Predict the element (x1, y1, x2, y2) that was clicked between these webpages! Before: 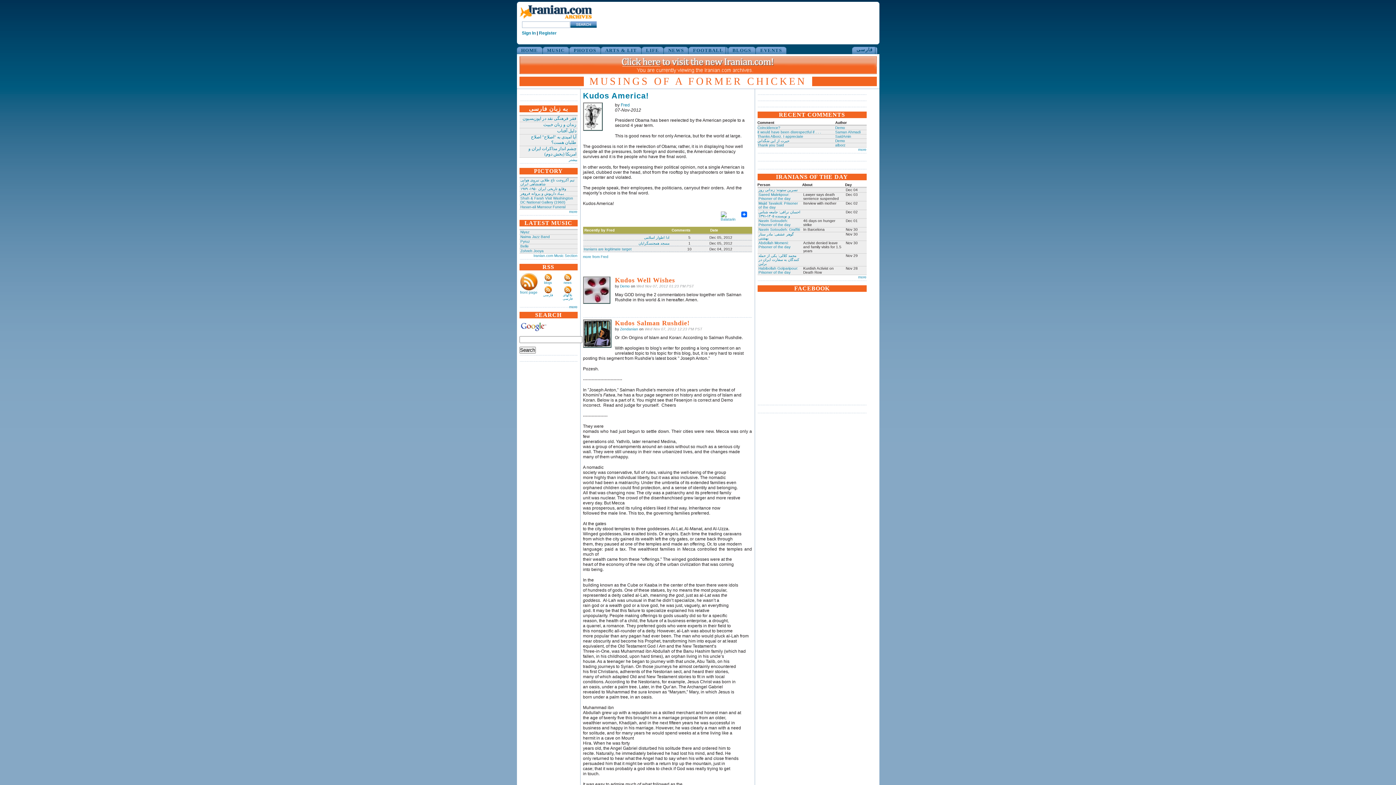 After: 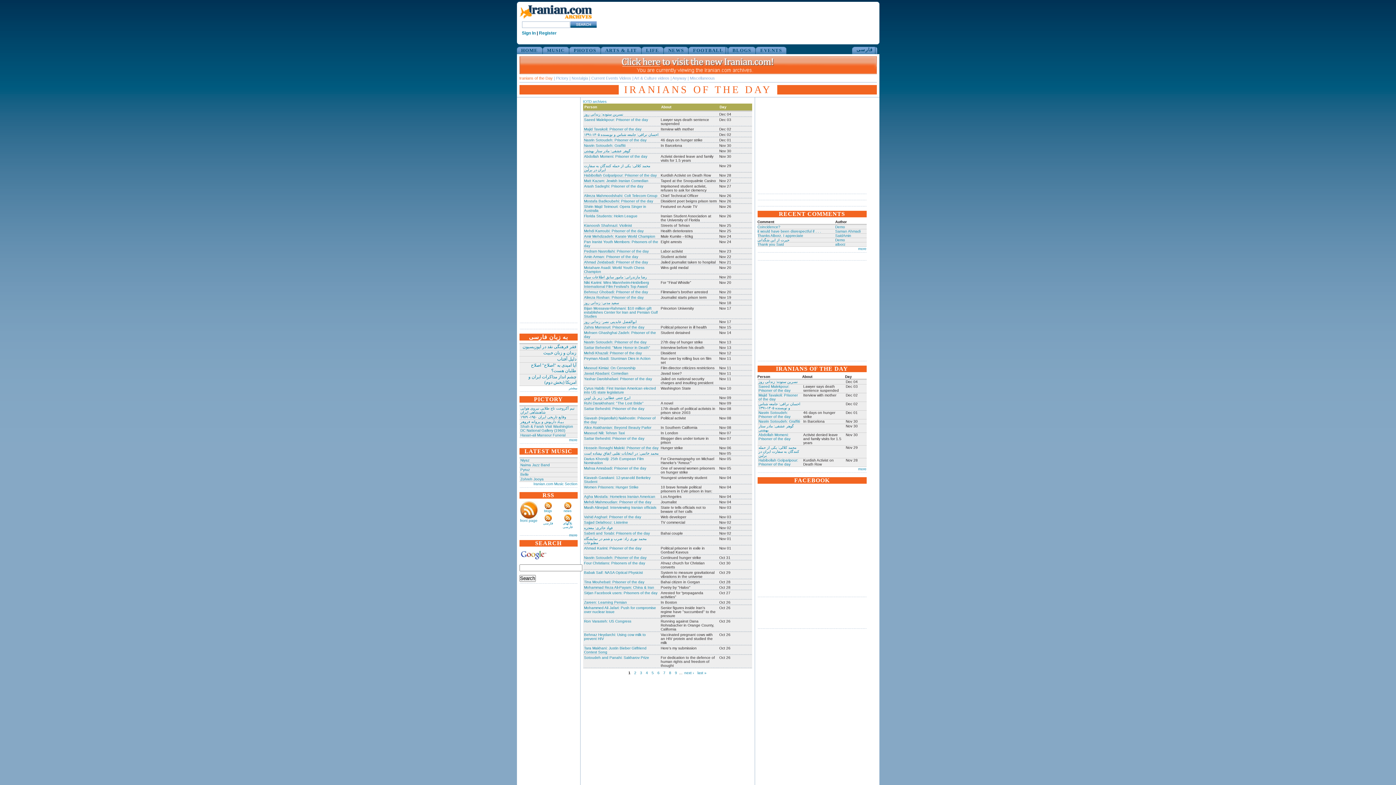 Action: bbox: (858, 275, 866, 279) label: more